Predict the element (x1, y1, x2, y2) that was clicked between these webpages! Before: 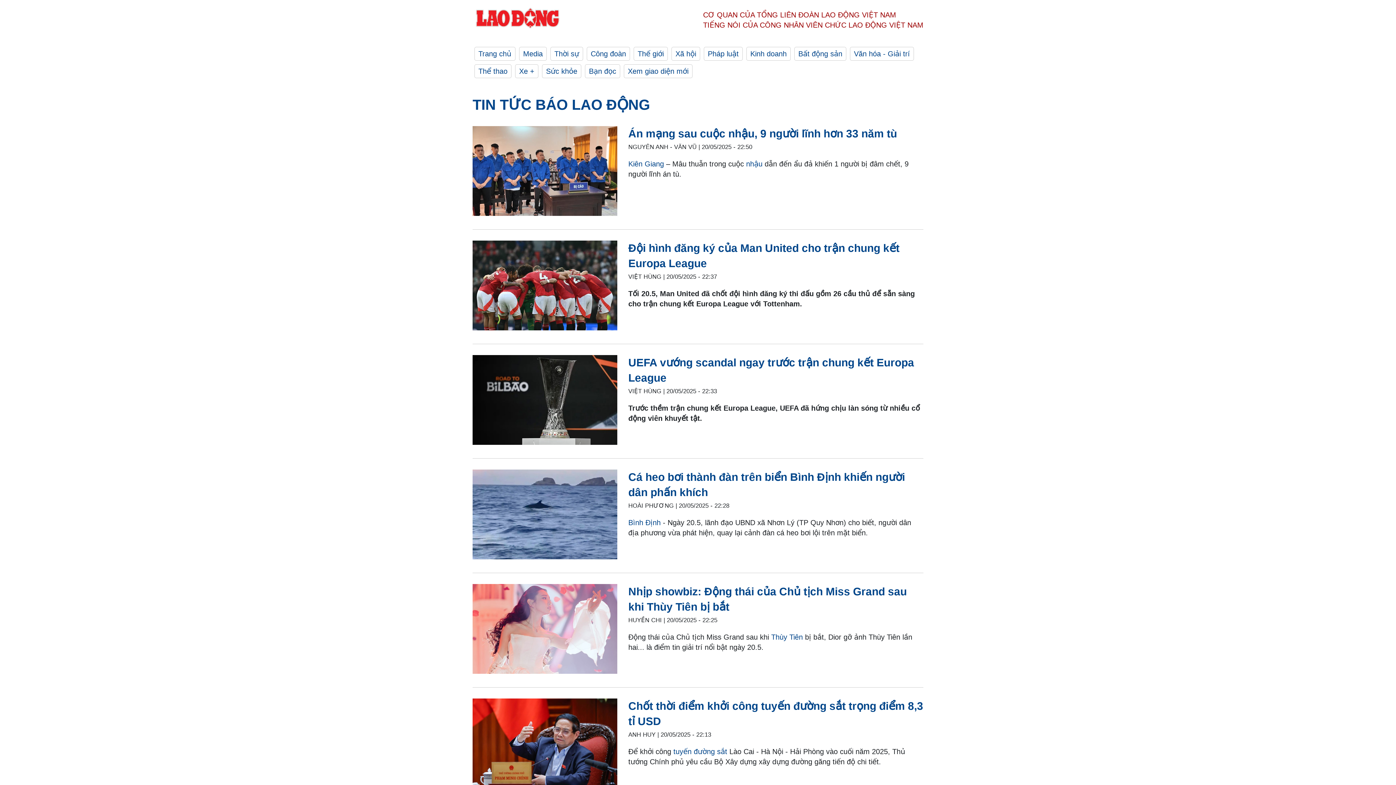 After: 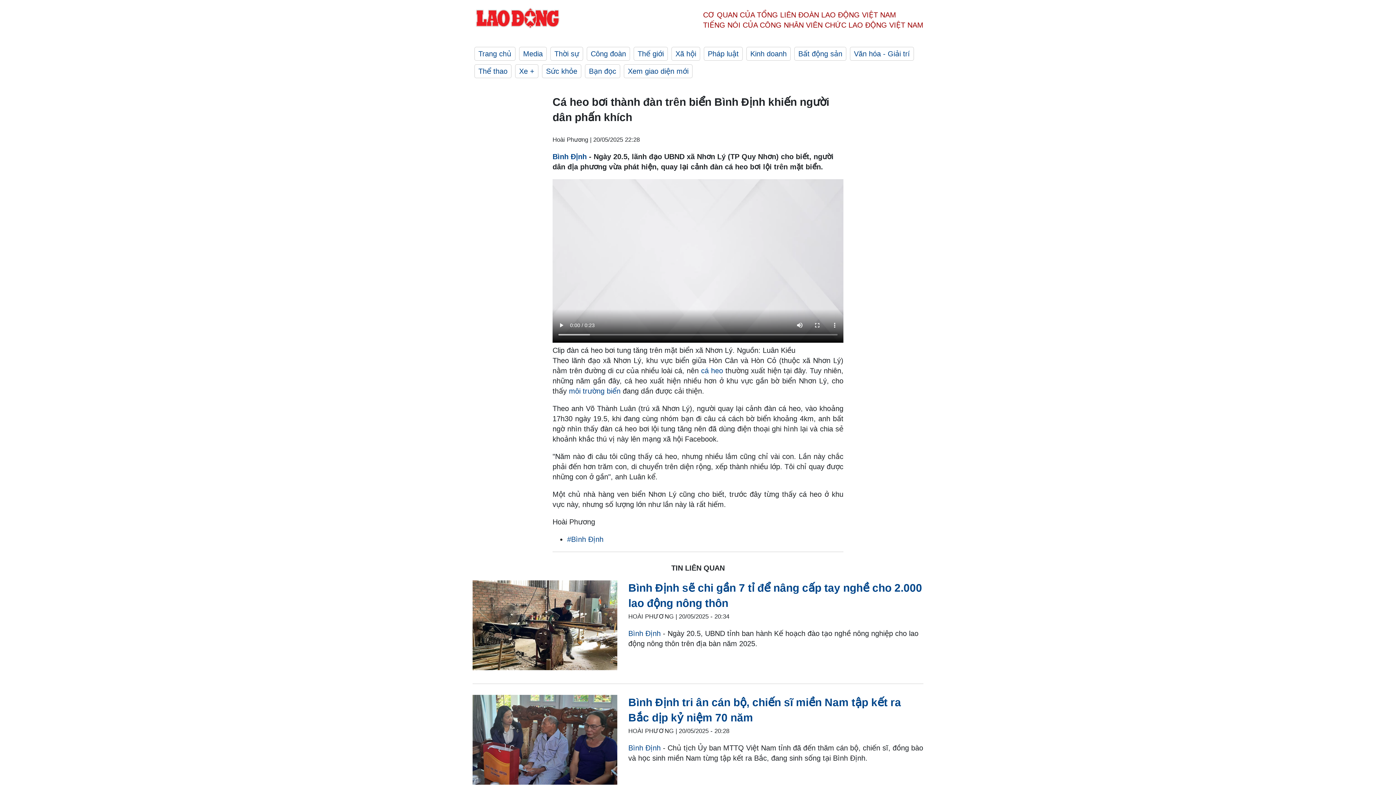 Action: bbox: (628, 469, 923, 500) label: Cá heo bơi thành đàn trên biển Bình Định khiến người dân phấn khích